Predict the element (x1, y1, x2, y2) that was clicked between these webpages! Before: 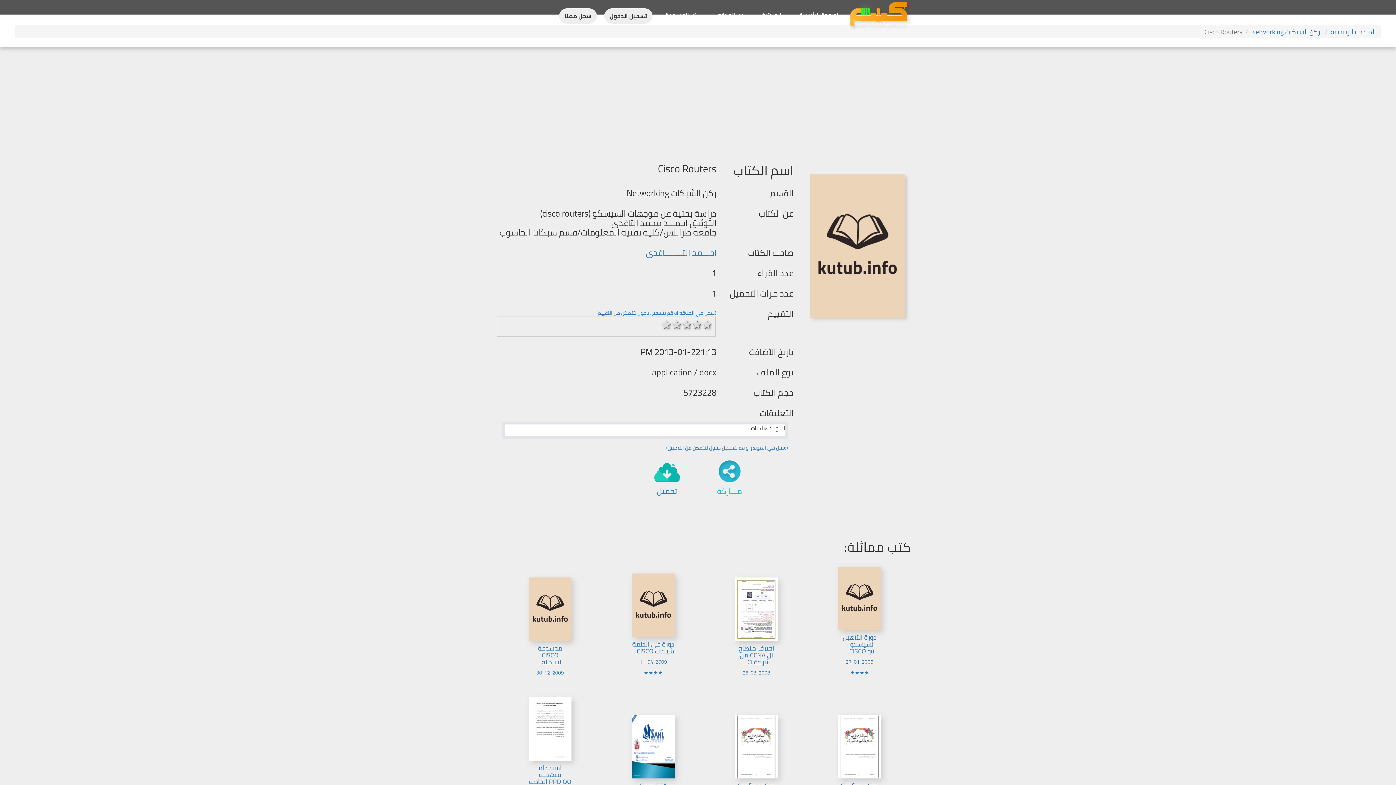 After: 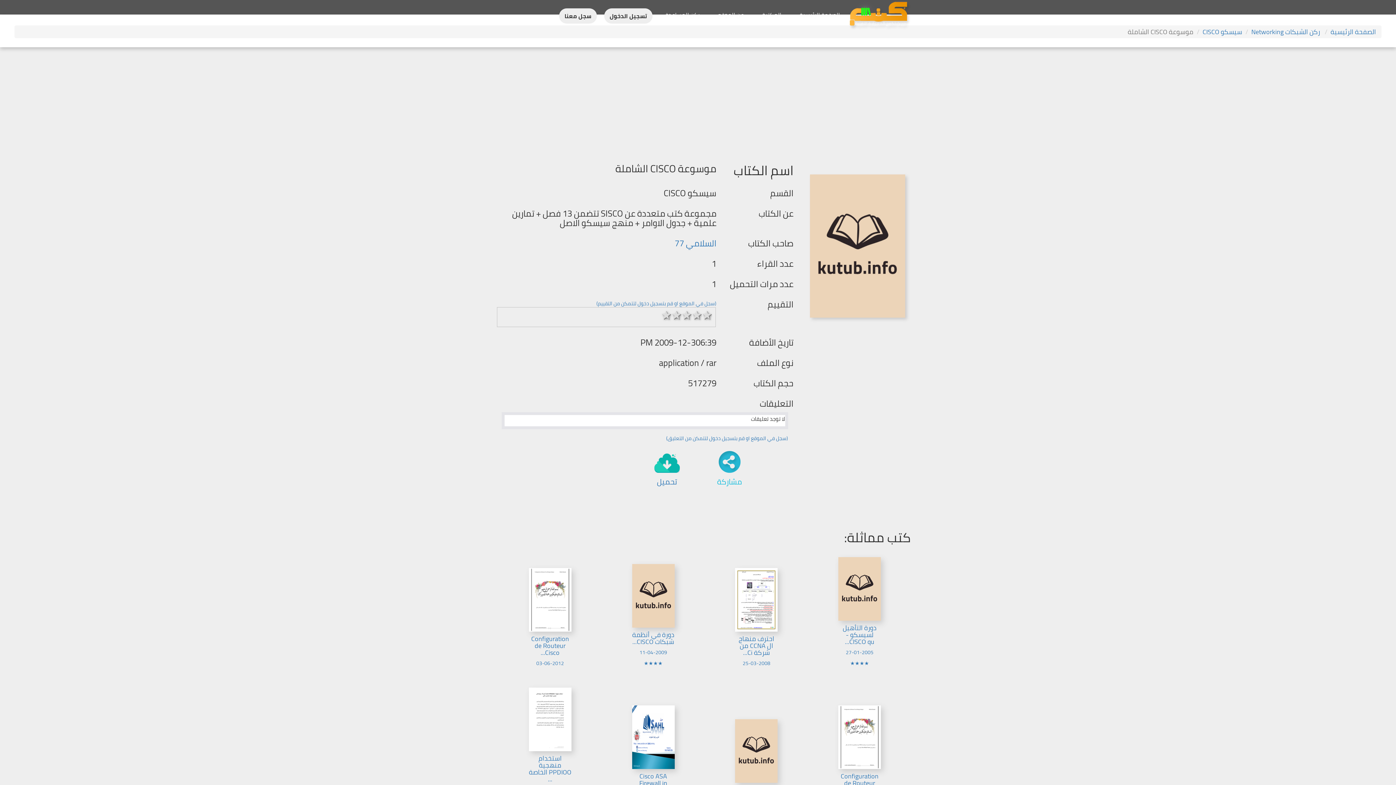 Action: bbox: (499, 668, 601, 677) label: موسوعة CISCO الشاملة...

30-12-2009